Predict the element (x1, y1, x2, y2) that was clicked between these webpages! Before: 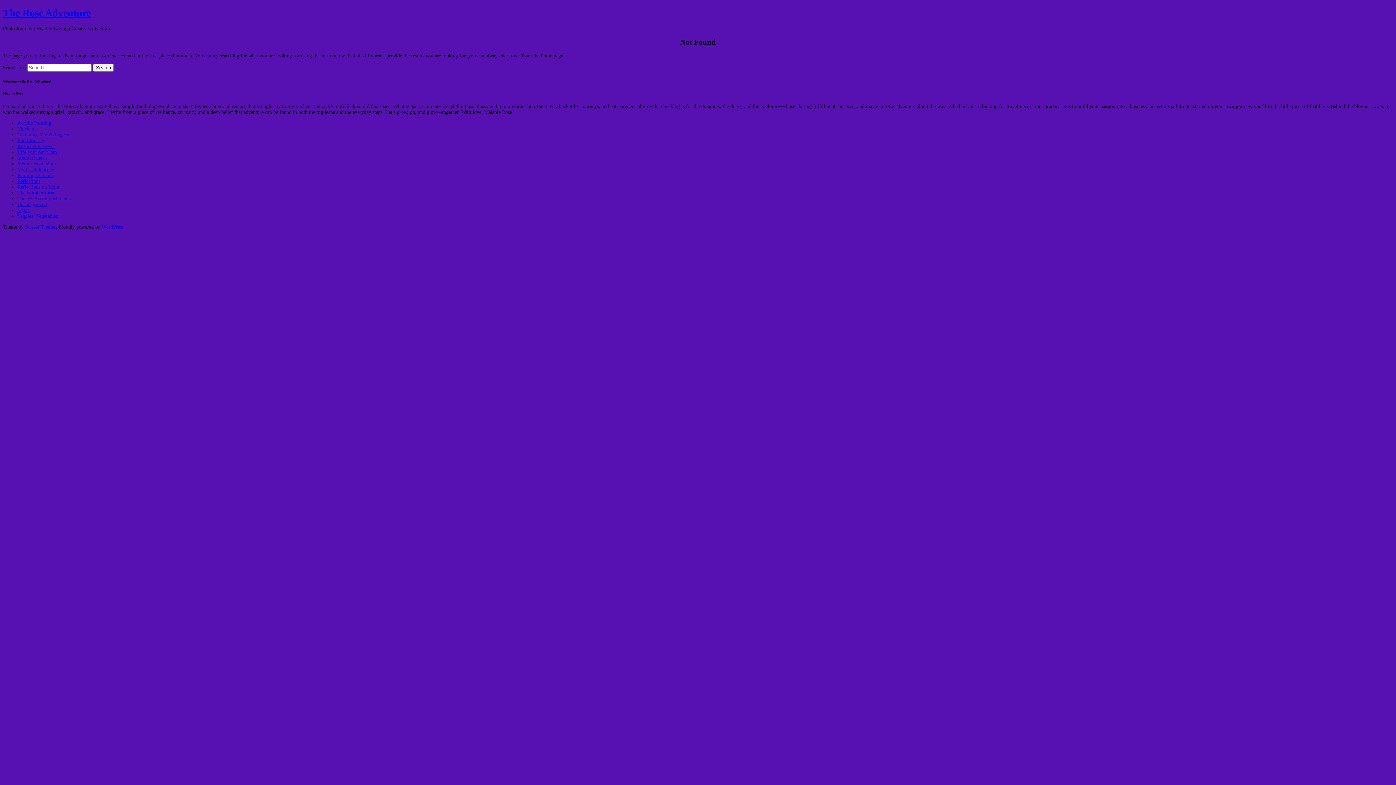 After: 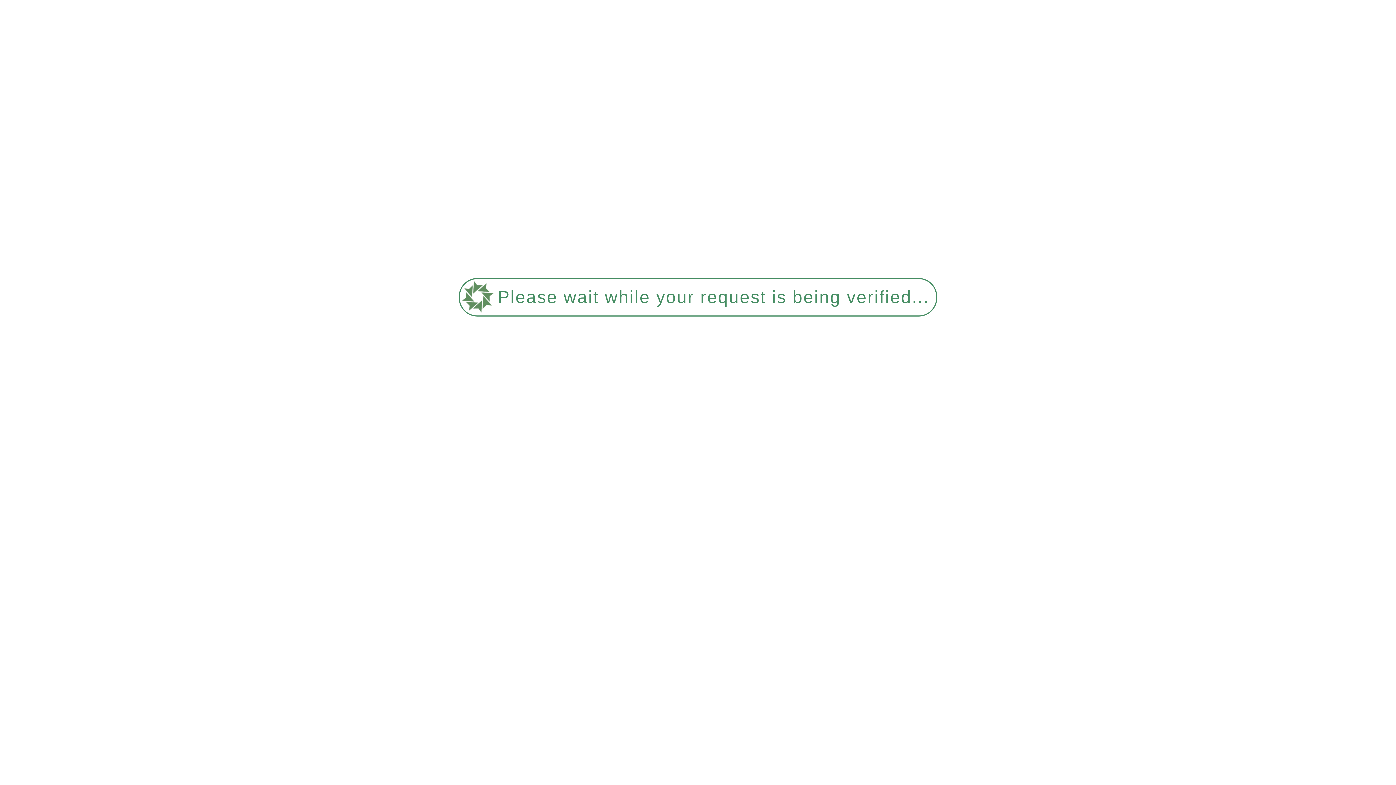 Action: bbox: (17, 155, 46, 160) label: Mediterranean